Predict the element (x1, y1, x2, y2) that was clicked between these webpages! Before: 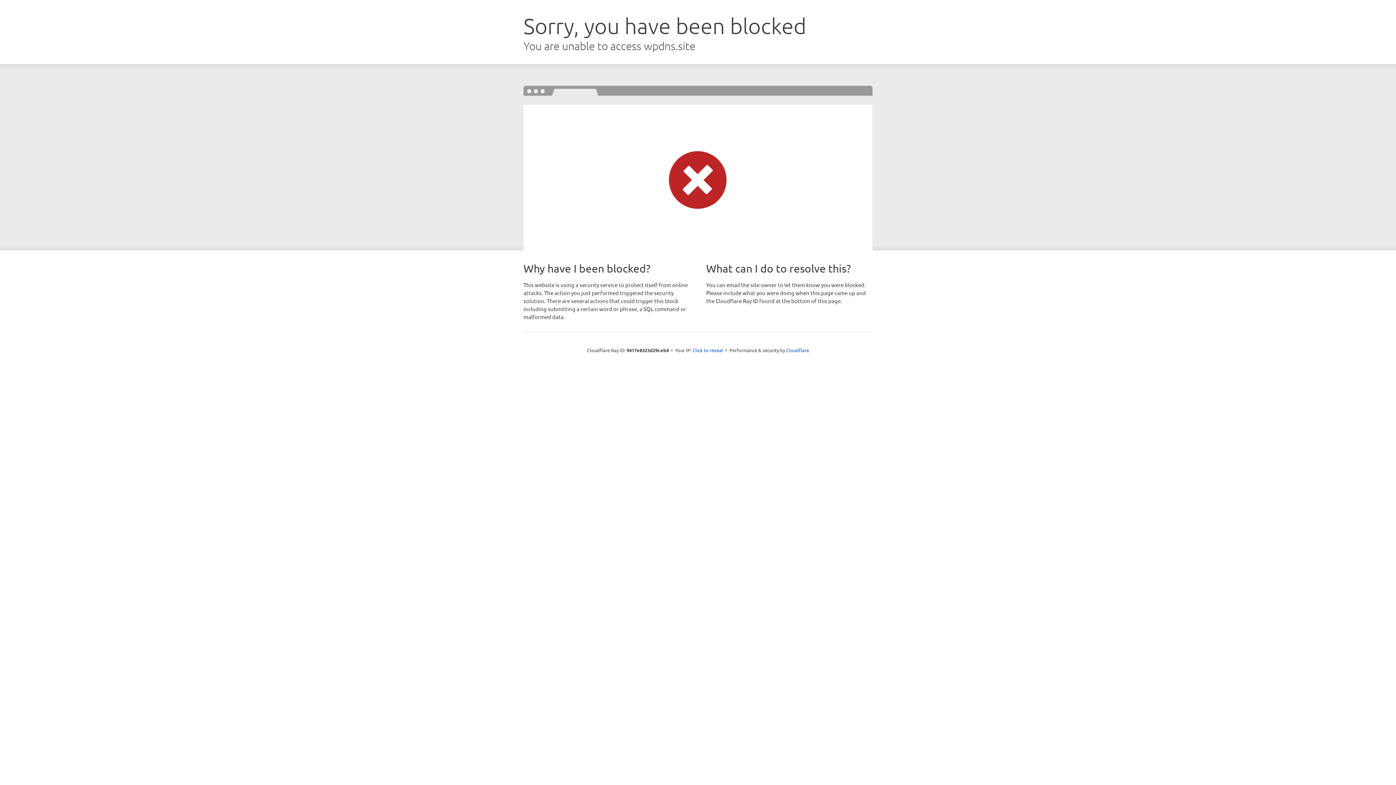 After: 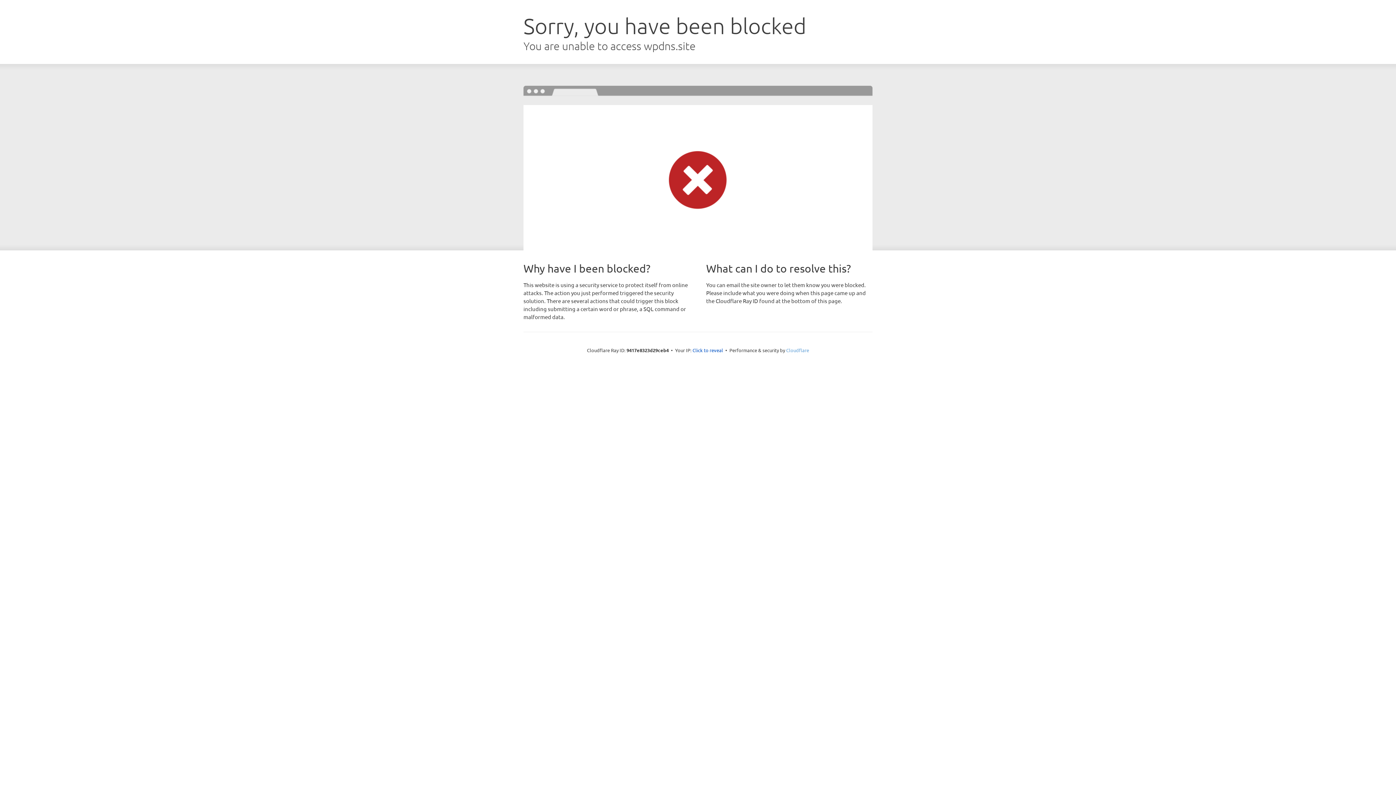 Action: bbox: (786, 347, 809, 353) label: Cloudflare